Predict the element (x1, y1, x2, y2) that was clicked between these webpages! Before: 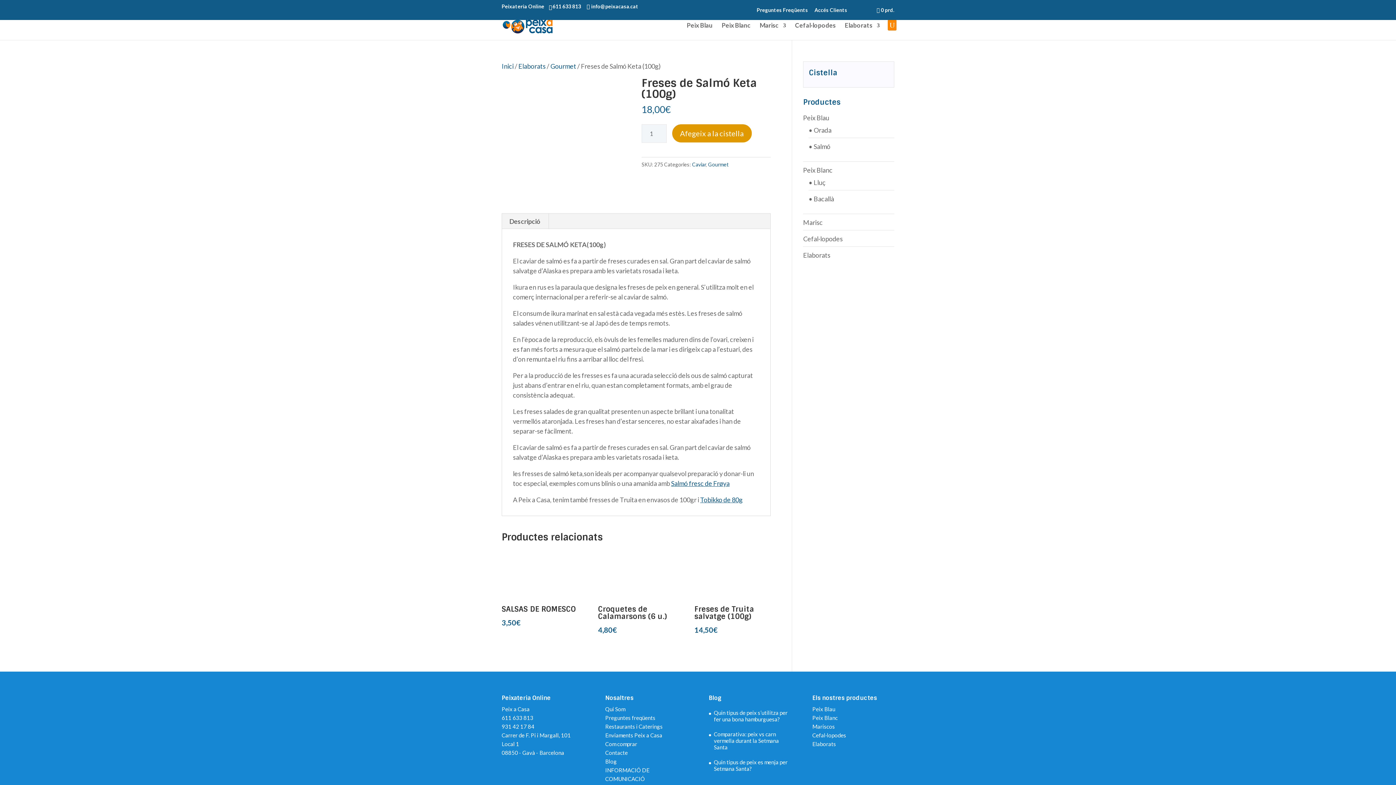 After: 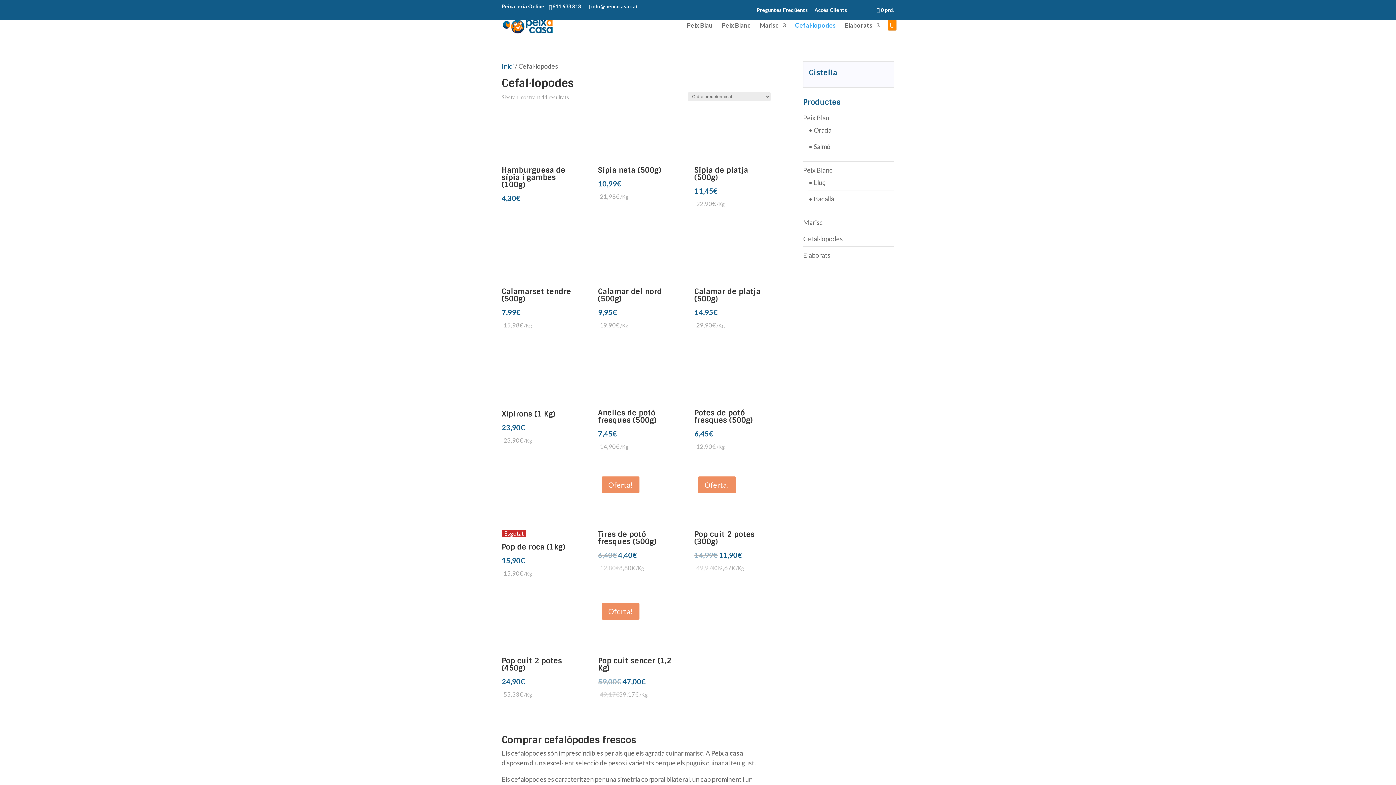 Action: bbox: (812, 732, 846, 738) label: Cefal·lopodes